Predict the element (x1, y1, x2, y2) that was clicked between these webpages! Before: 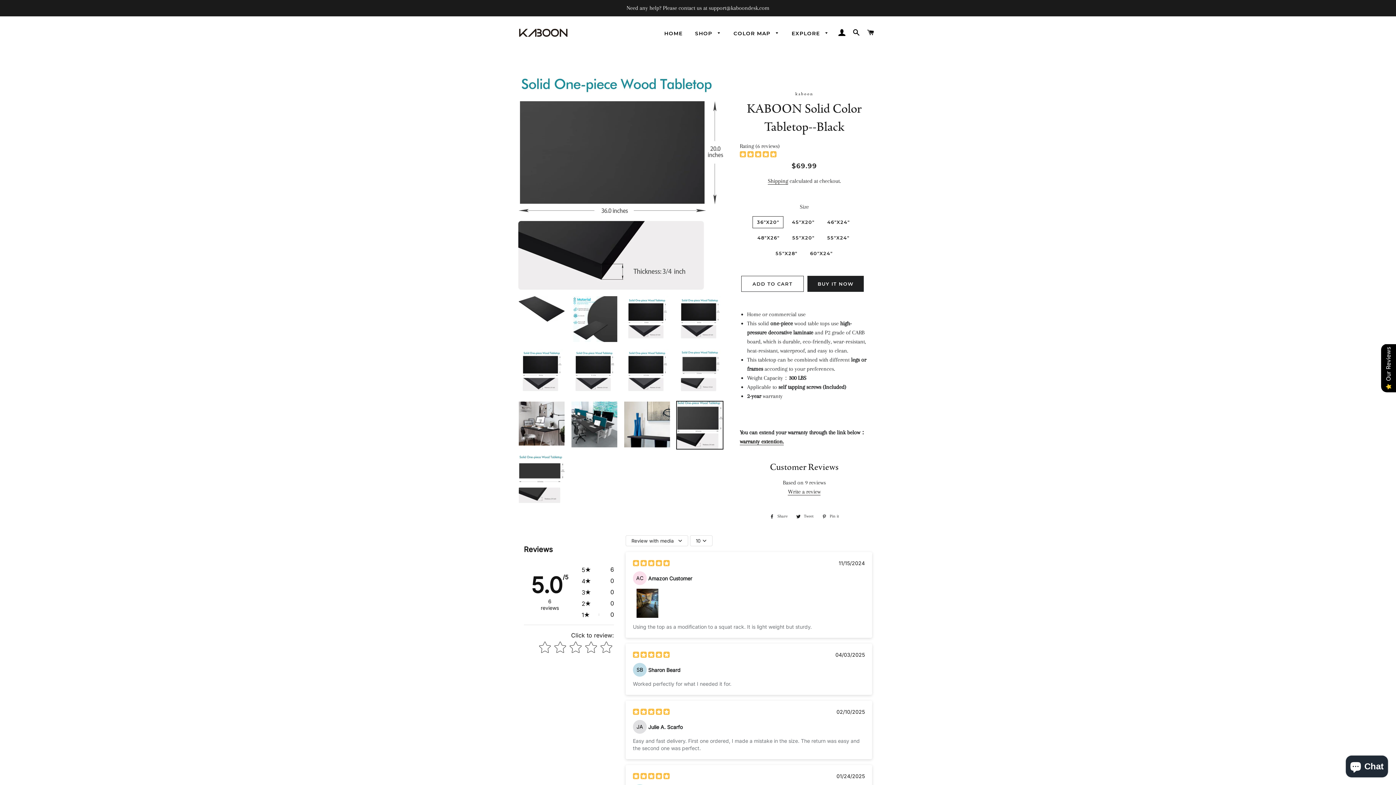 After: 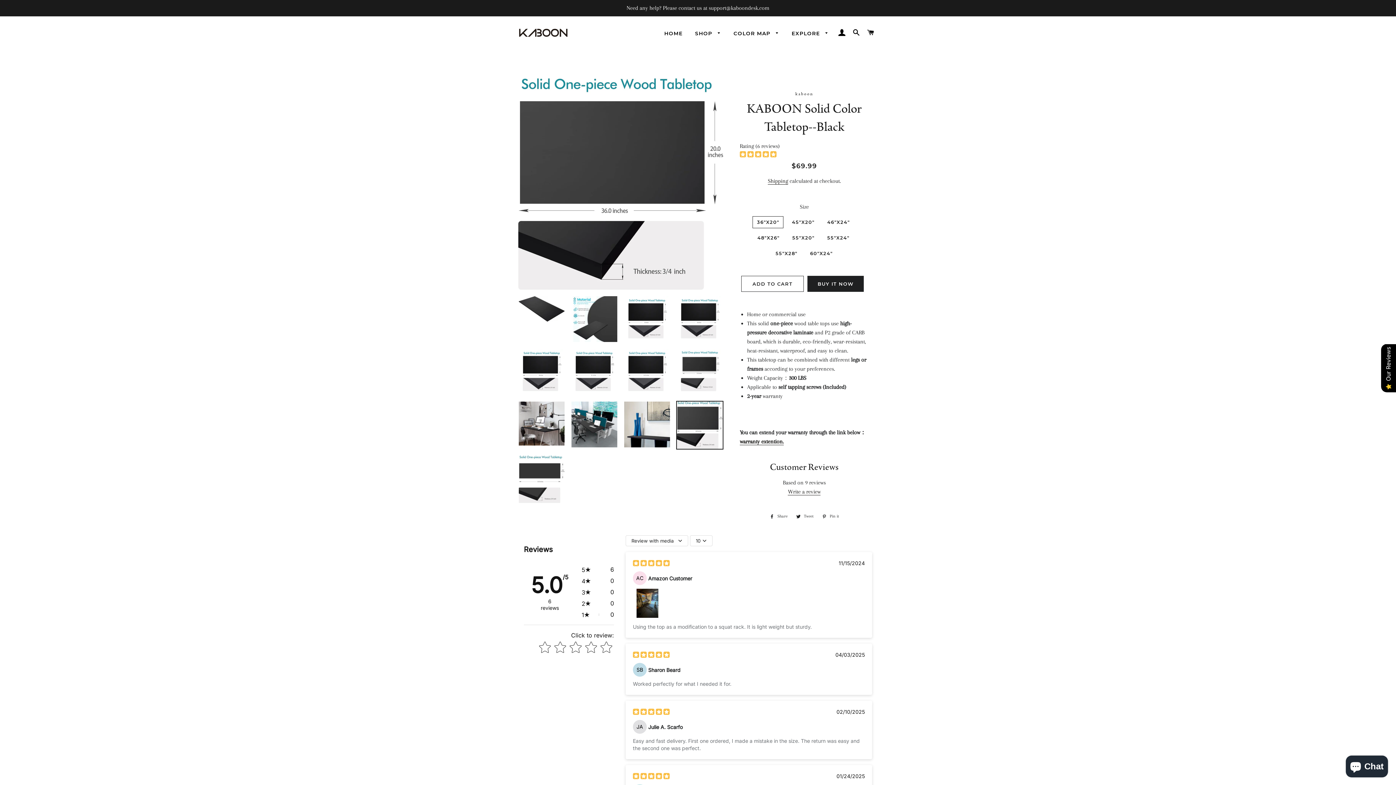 Action: bbox: (676, 401, 723, 449)